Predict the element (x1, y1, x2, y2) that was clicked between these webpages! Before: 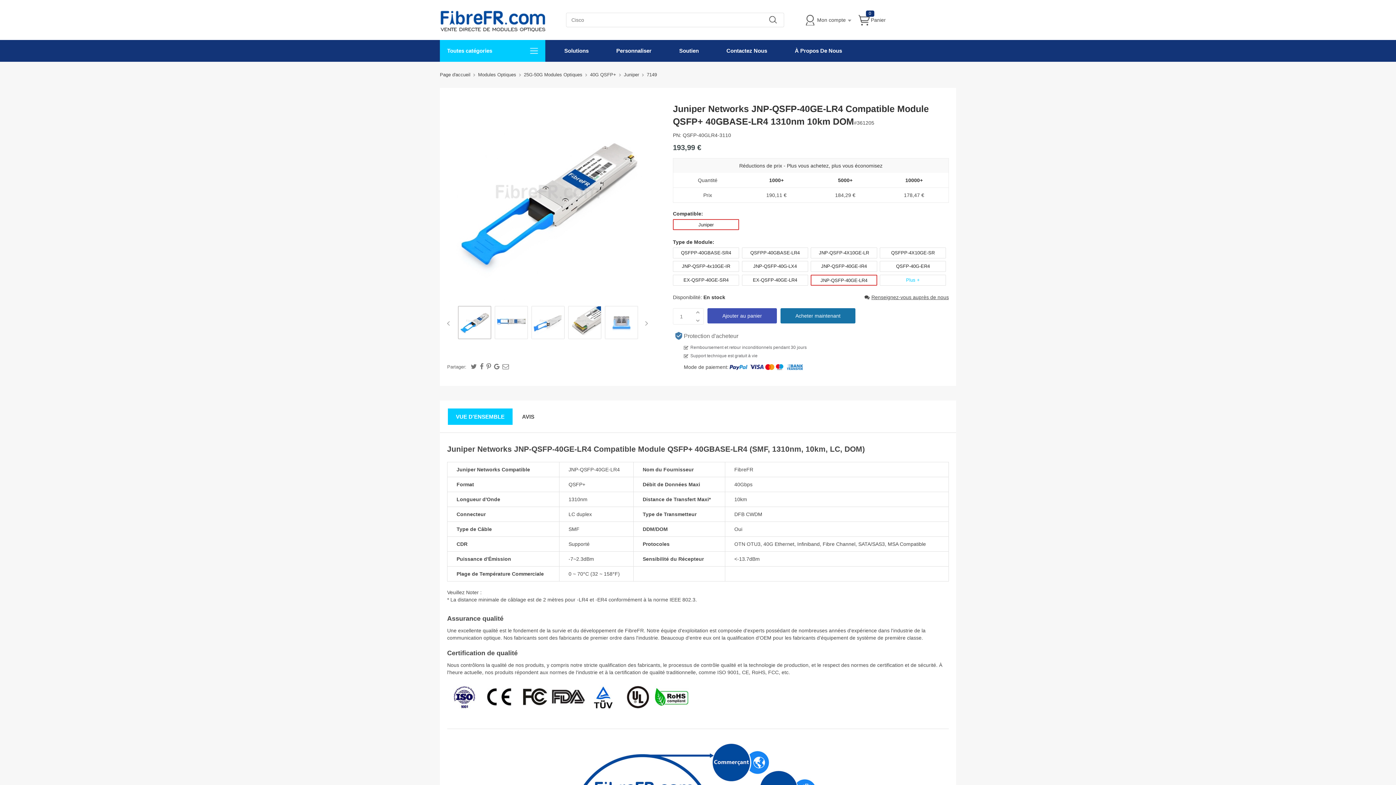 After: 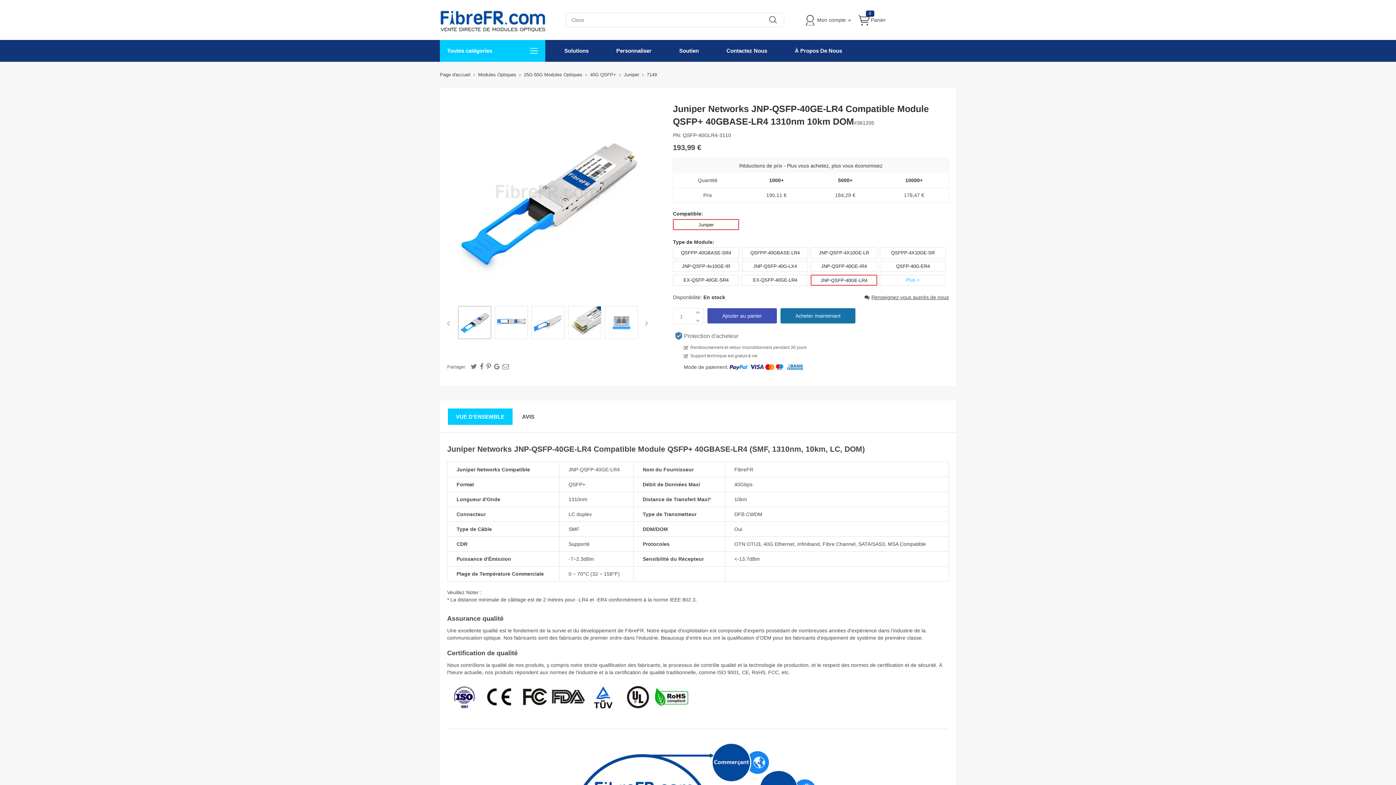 Action: bbox: (786, 363, 803, 370)